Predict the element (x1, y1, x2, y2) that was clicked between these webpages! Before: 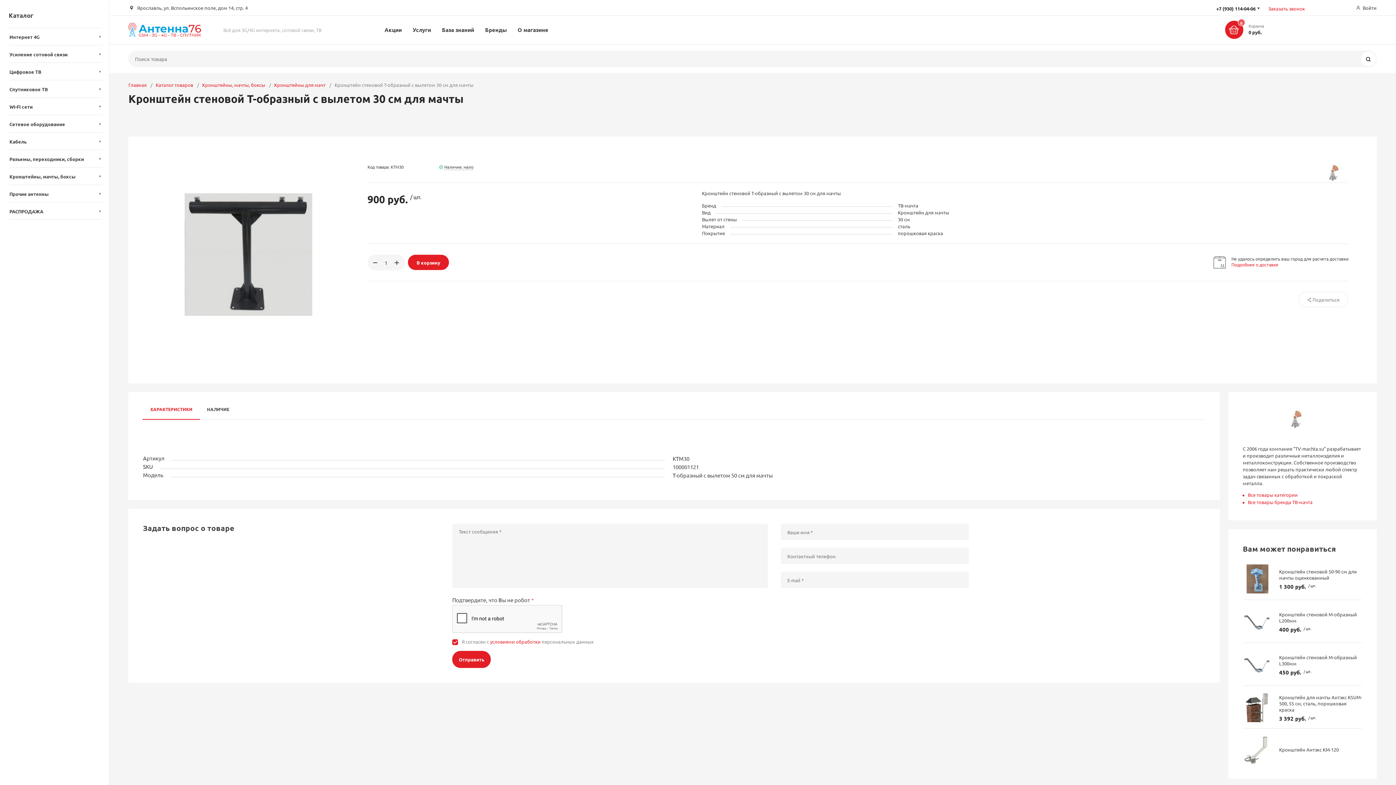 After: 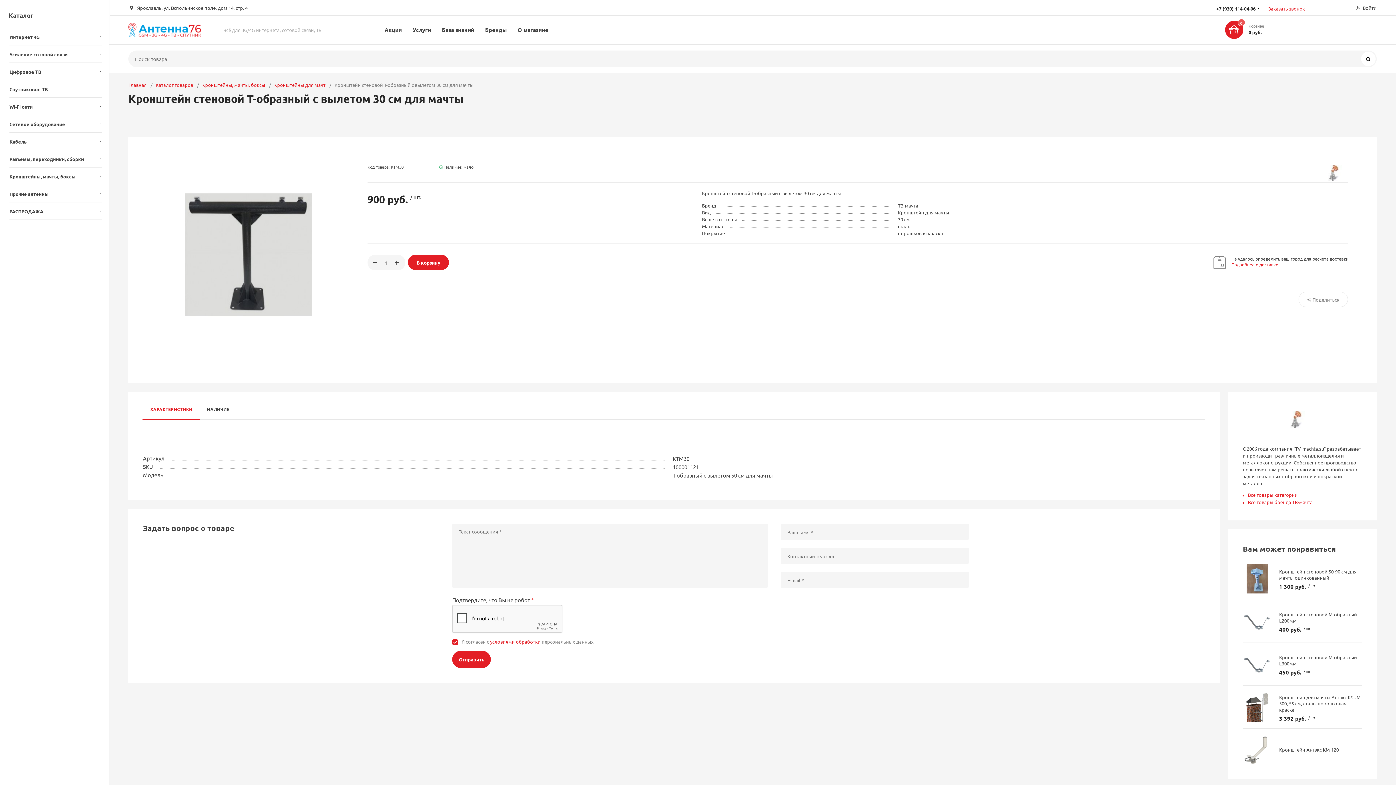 Action: bbox: (143, 405, 199, 419) label: ХАРАКТЕРИСТИКИ